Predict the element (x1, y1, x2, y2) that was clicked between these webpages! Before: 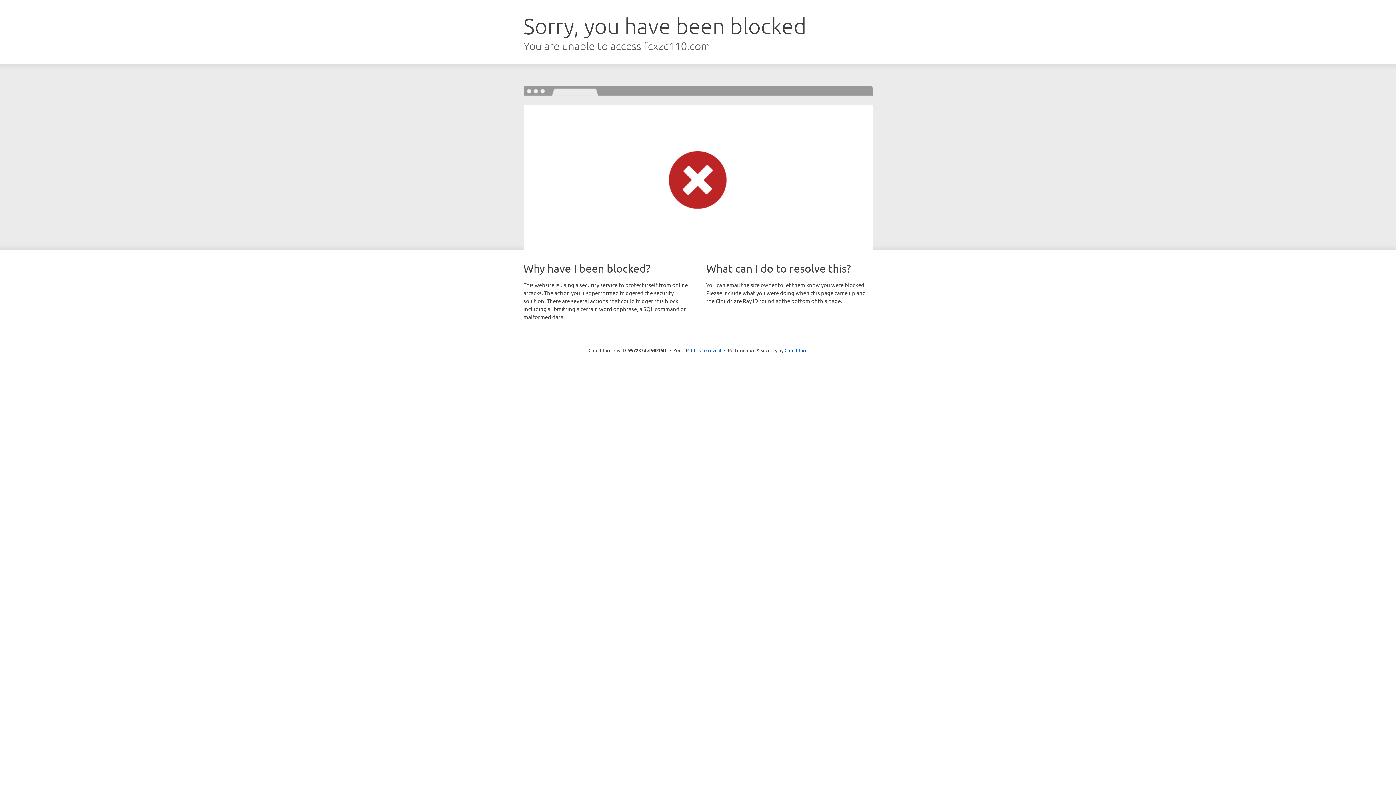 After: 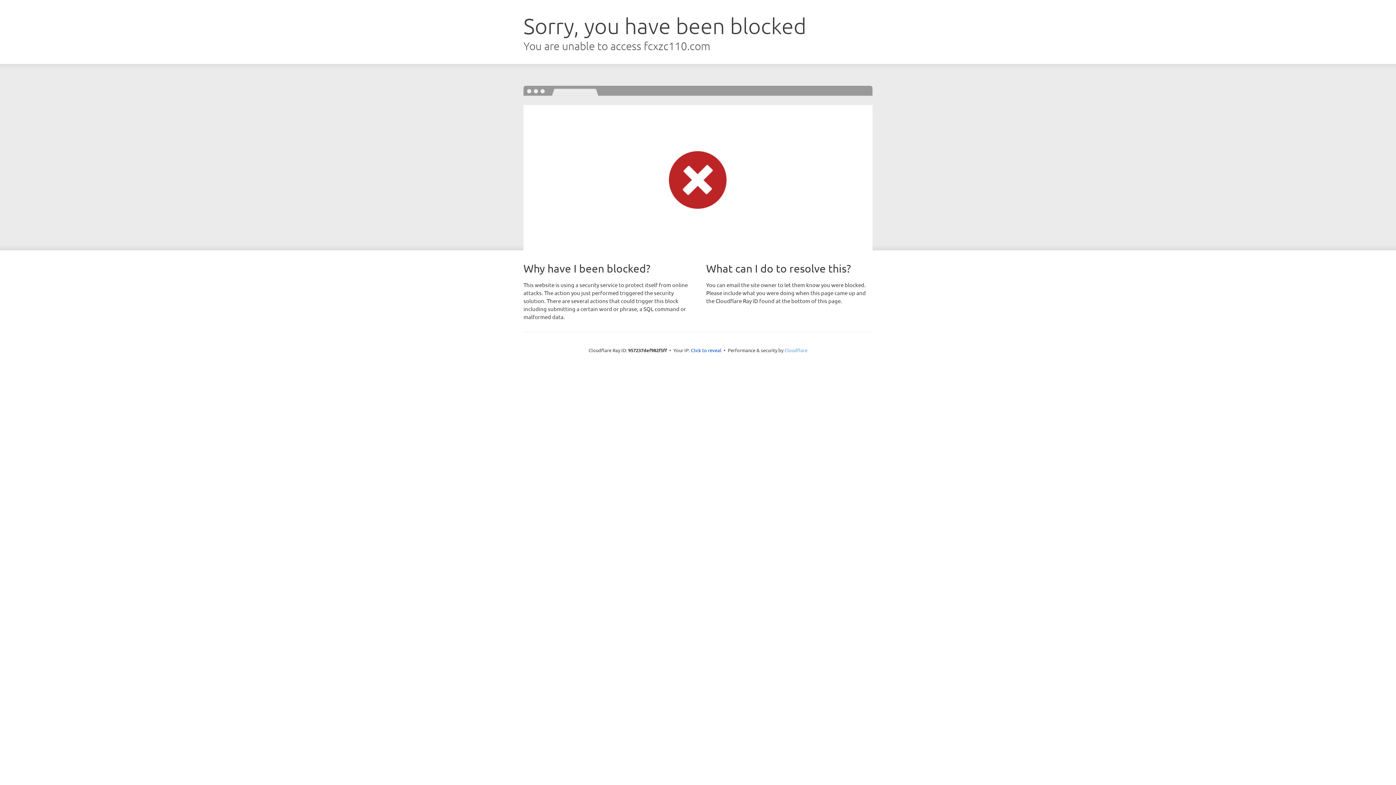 Action: label: Cloudflare bbox: (784, 347, 807, 353)